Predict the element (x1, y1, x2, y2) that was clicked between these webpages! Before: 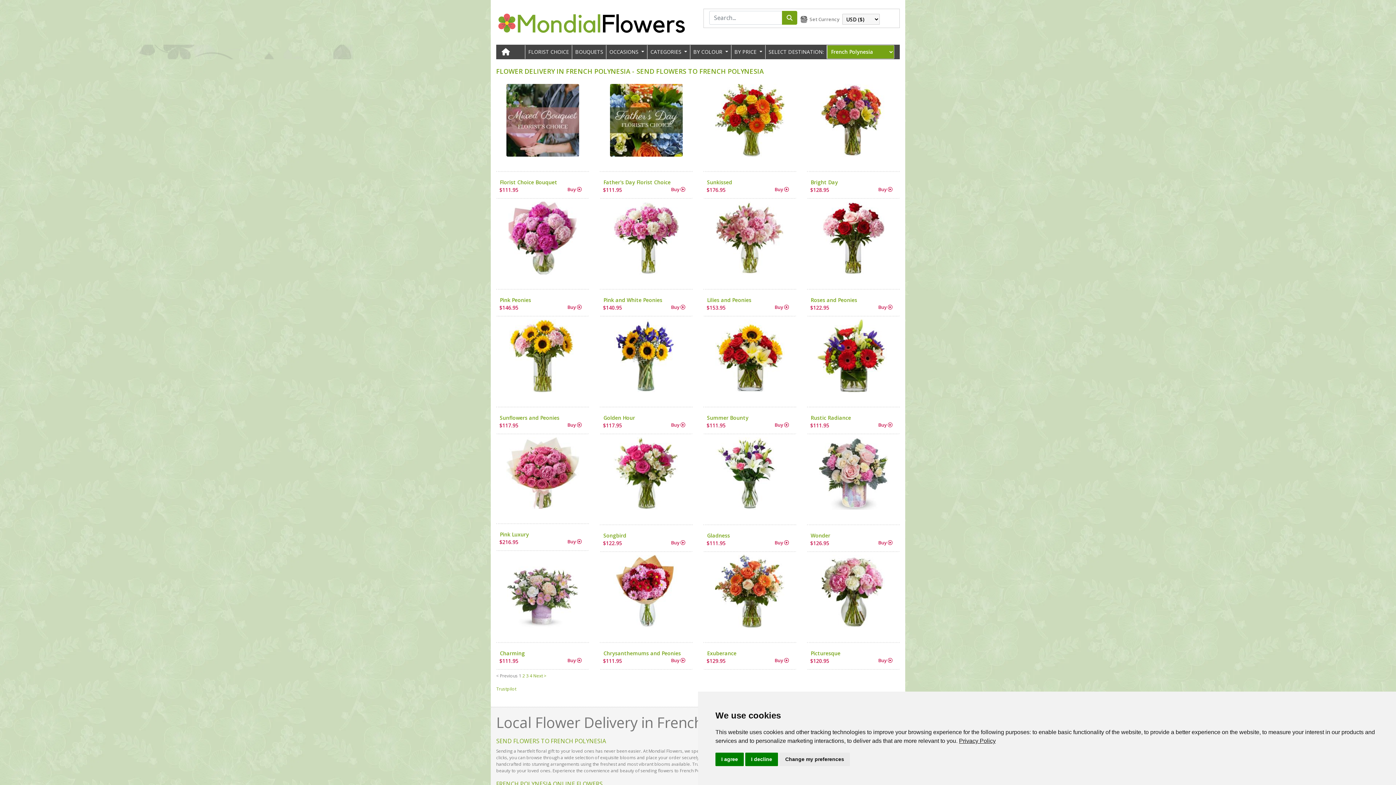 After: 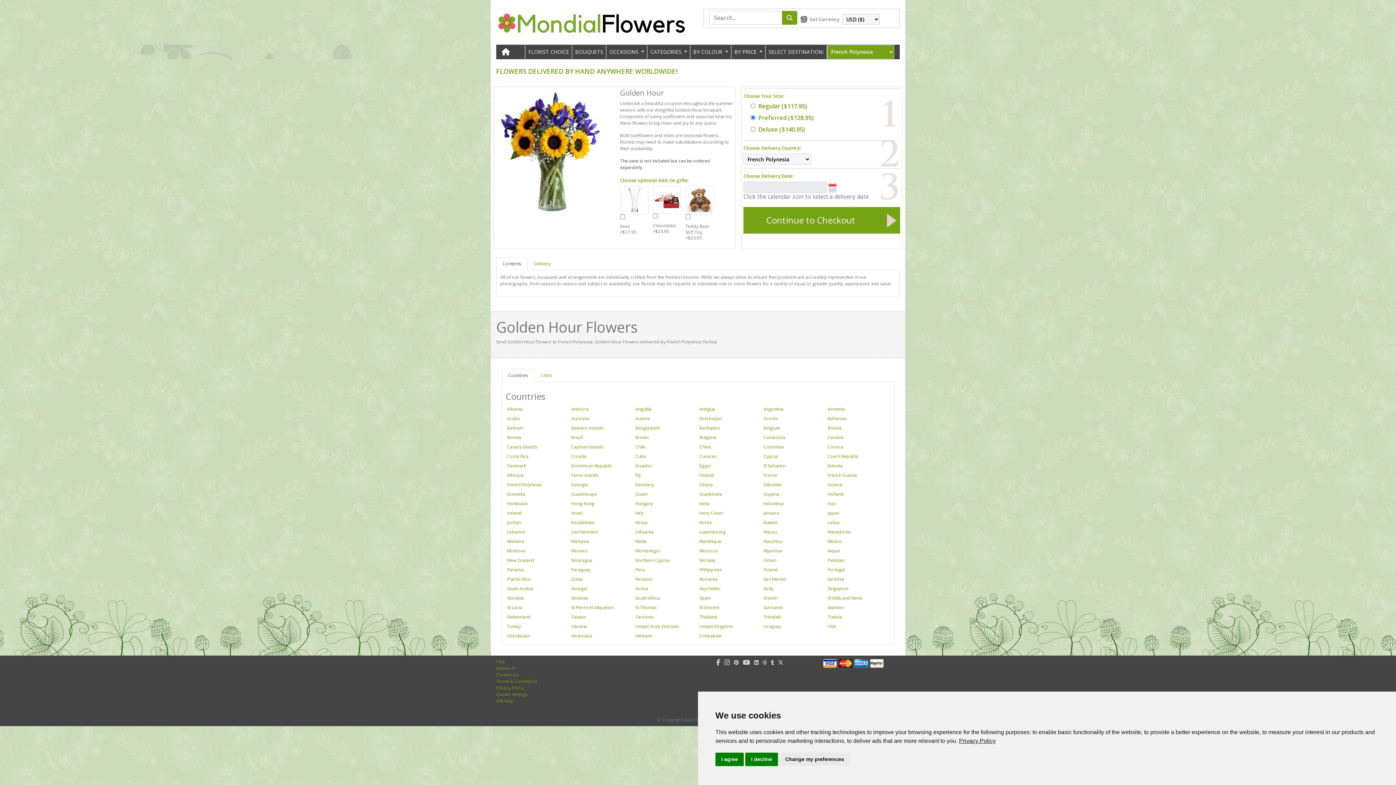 Action: bbox: (649, 421, 685, 428) label: Buy 